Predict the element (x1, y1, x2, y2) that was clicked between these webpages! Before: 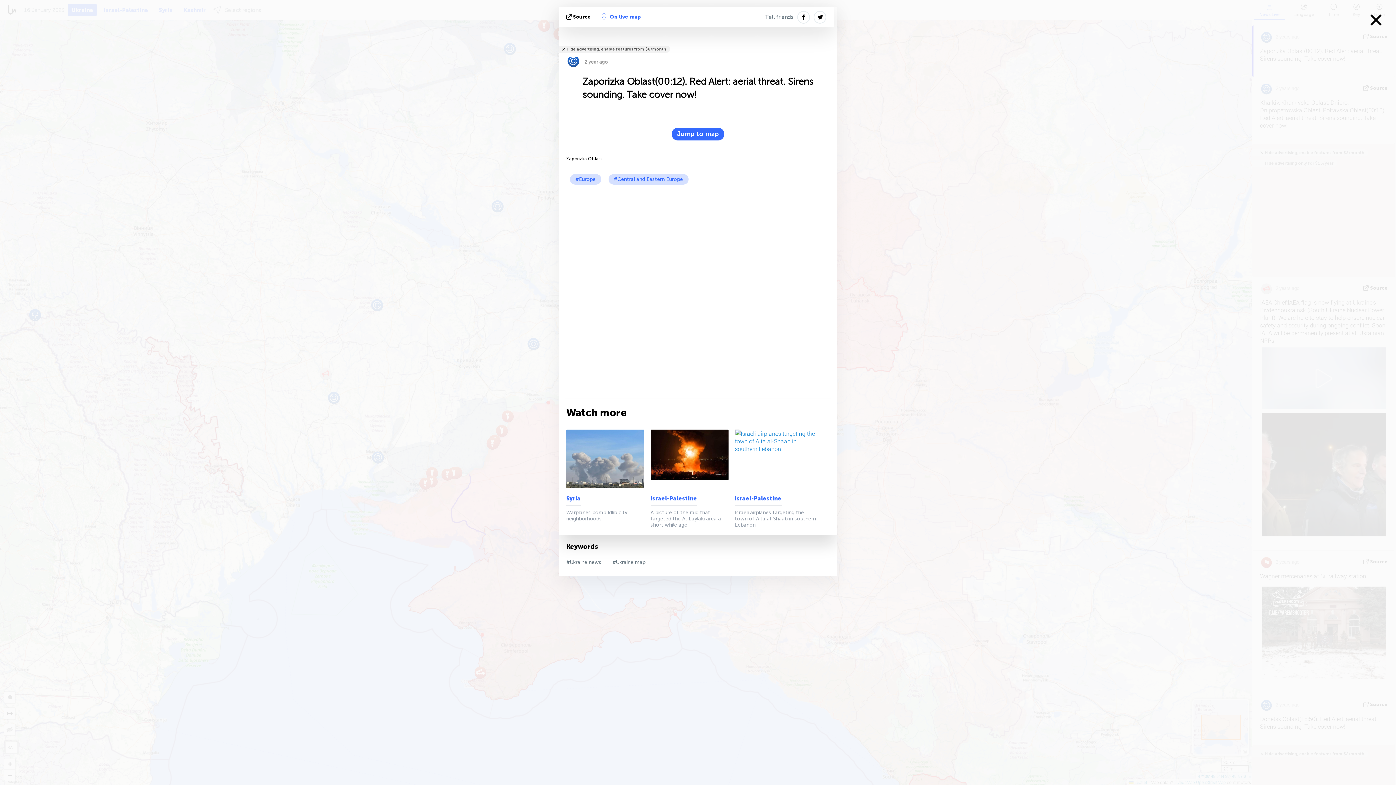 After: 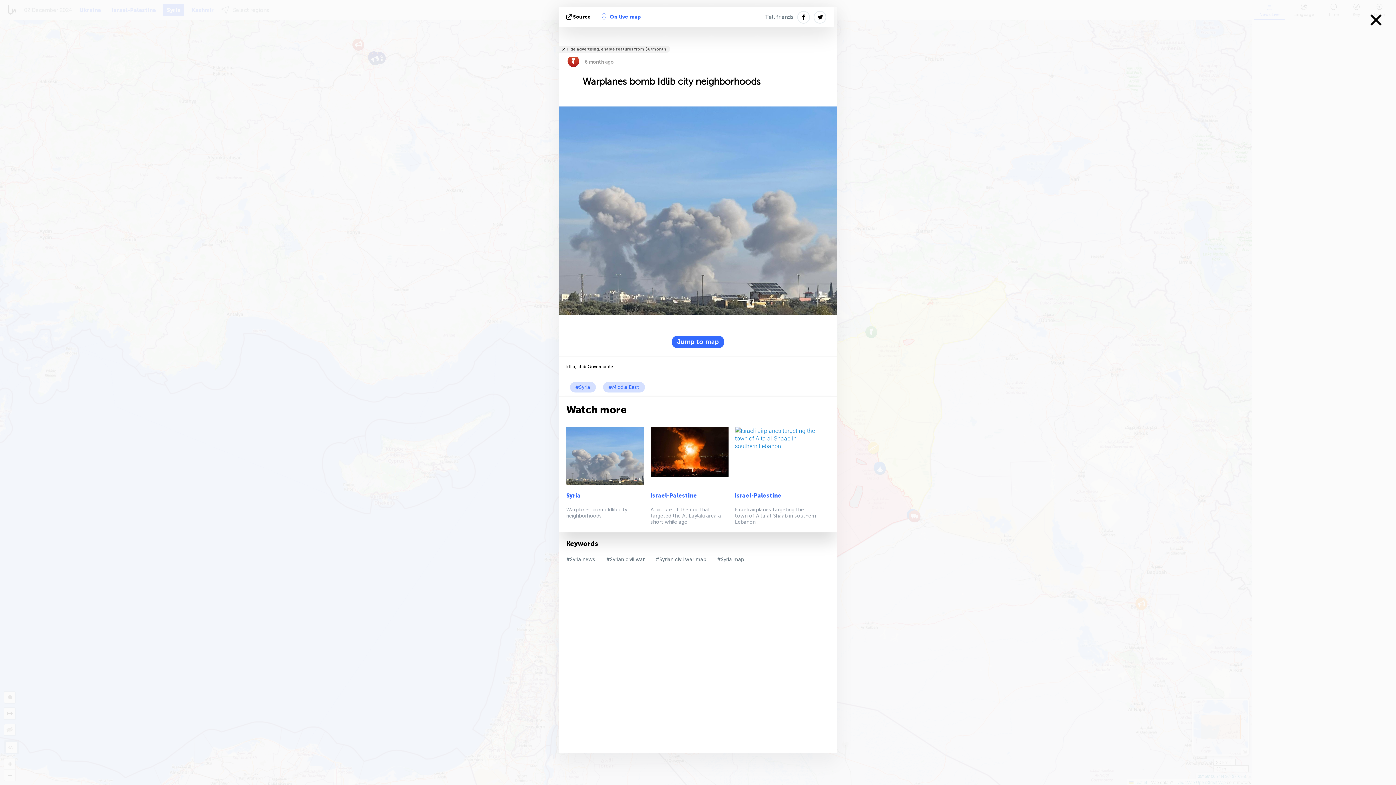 Action: bbox: (566, 429, 648, 488)